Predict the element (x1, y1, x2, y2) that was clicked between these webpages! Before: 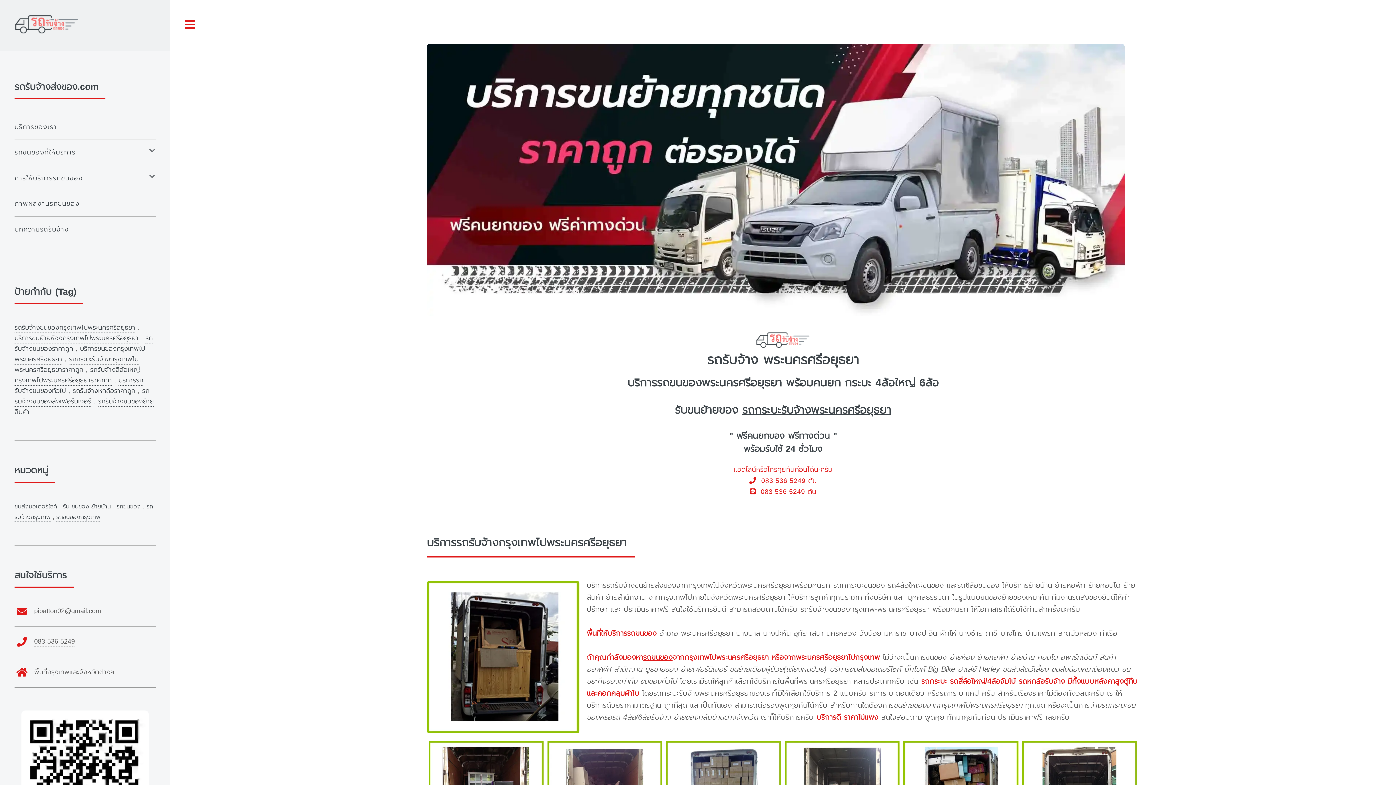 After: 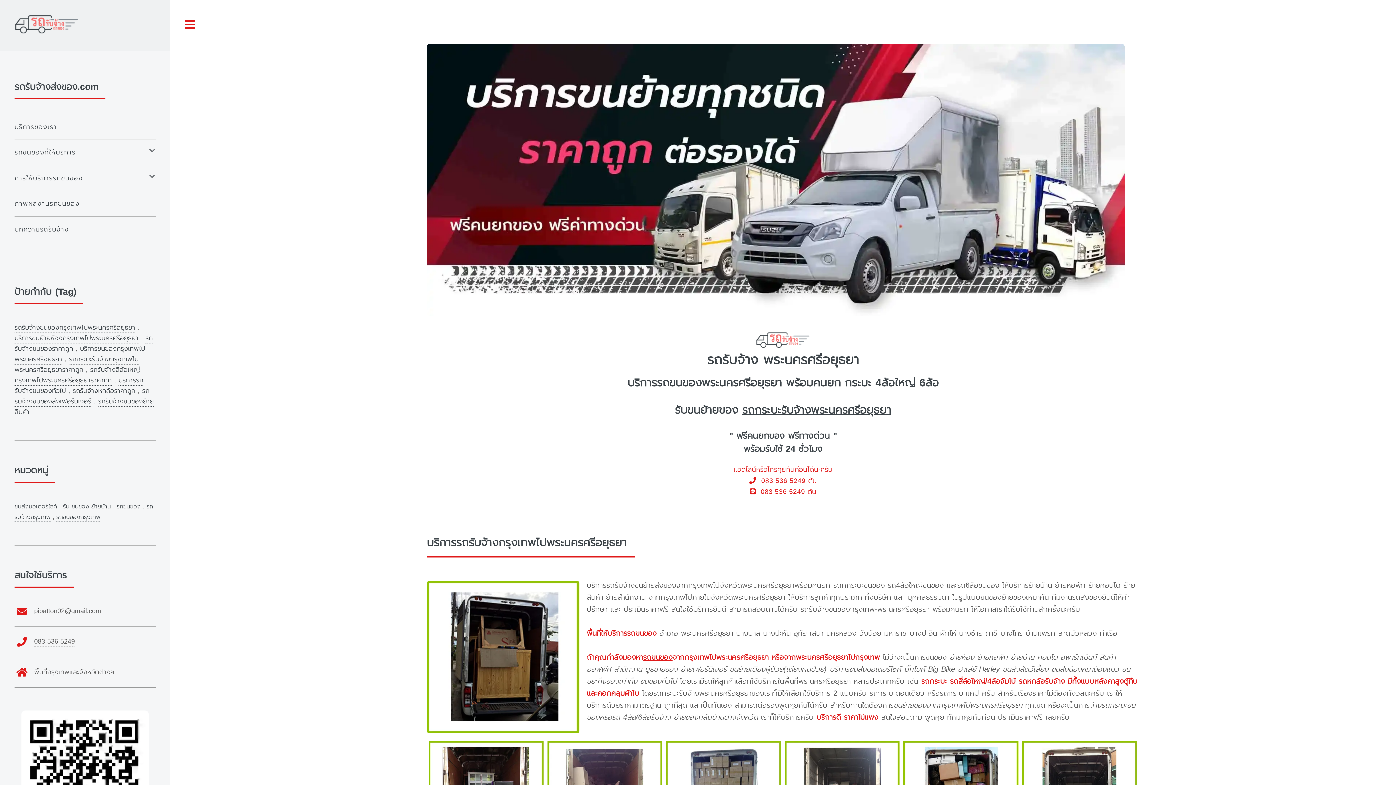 Action: label: รถรับจ้างขนของกรุงเทพไปพระนครศรีอยุธยา bbox: (14, 322, 135, 333)